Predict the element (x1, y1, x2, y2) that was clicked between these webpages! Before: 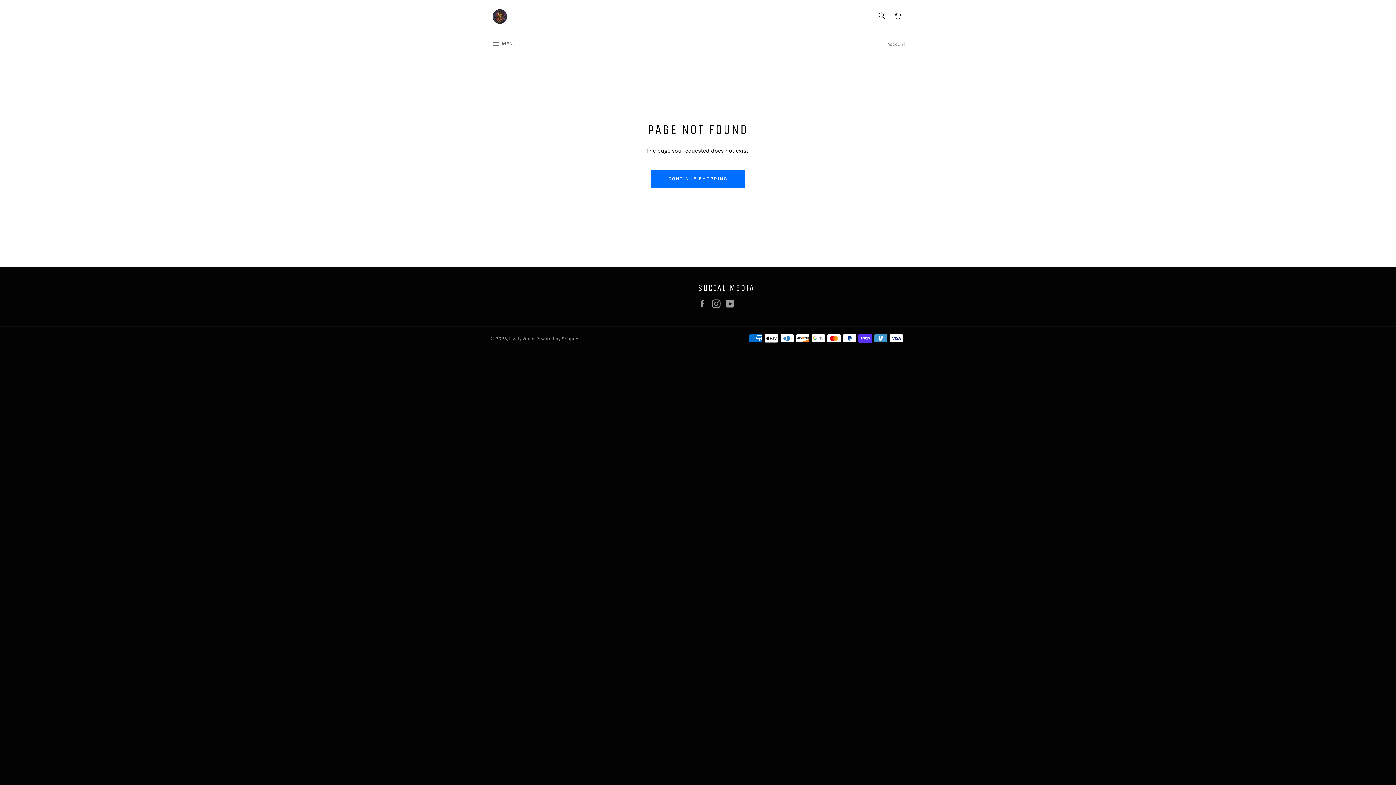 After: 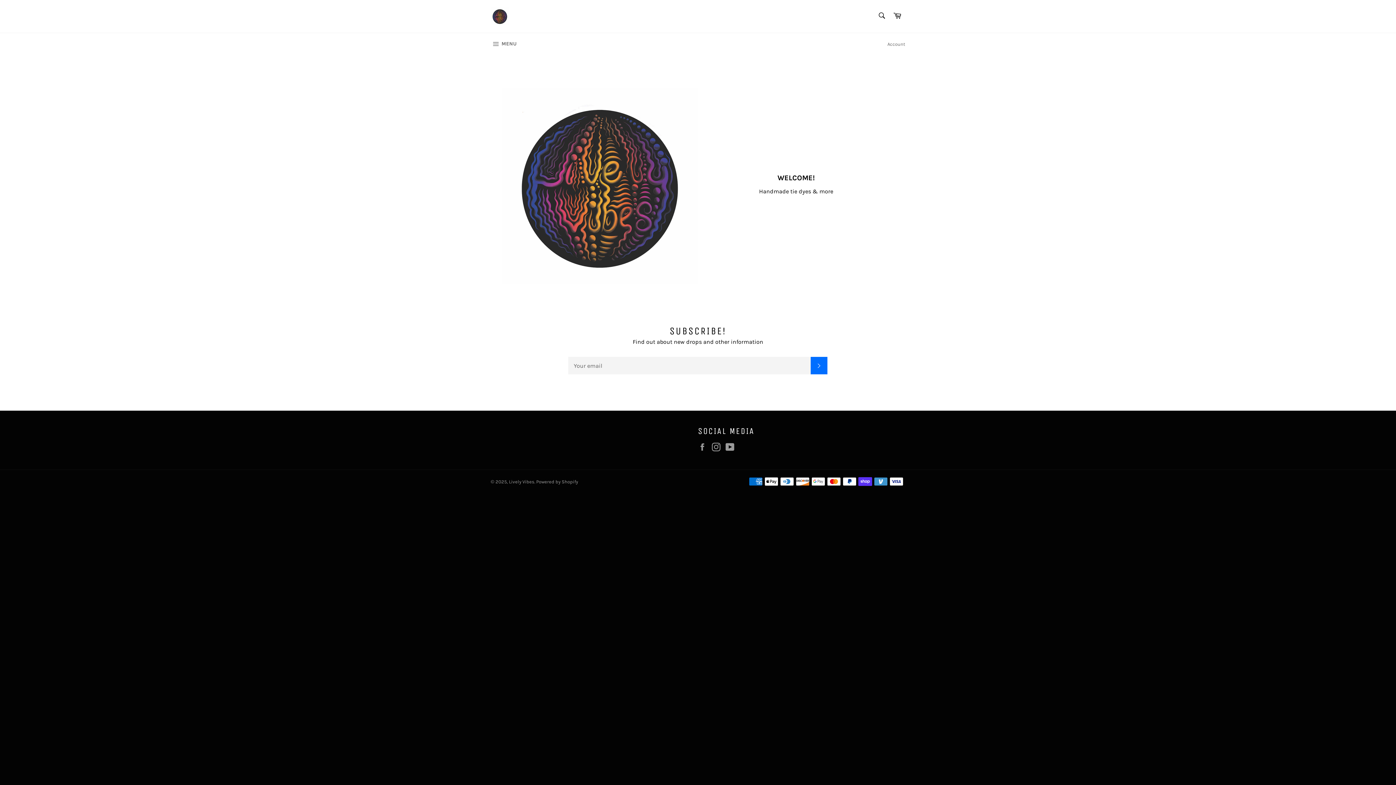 Action: bbox: (509, 335, 534, 341) label: Lively Vibes